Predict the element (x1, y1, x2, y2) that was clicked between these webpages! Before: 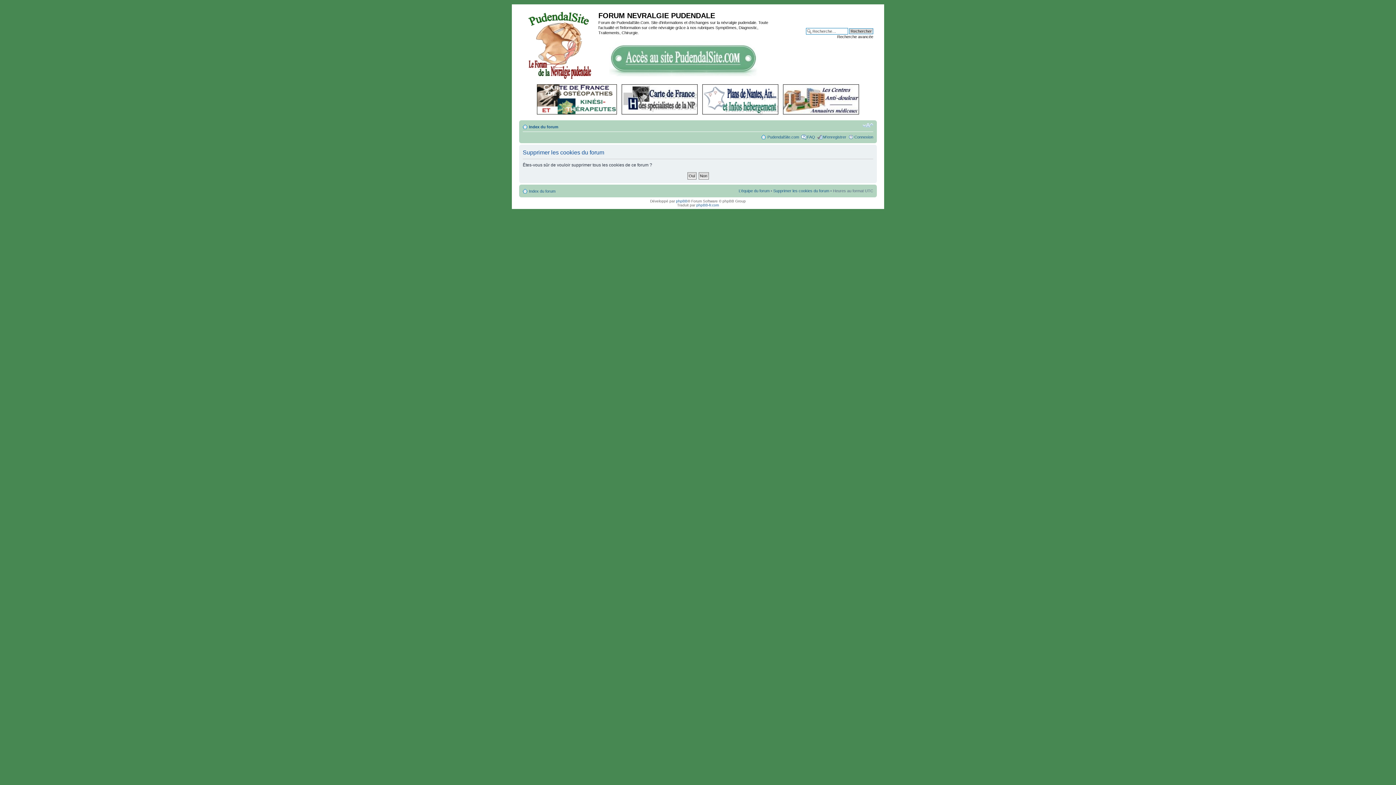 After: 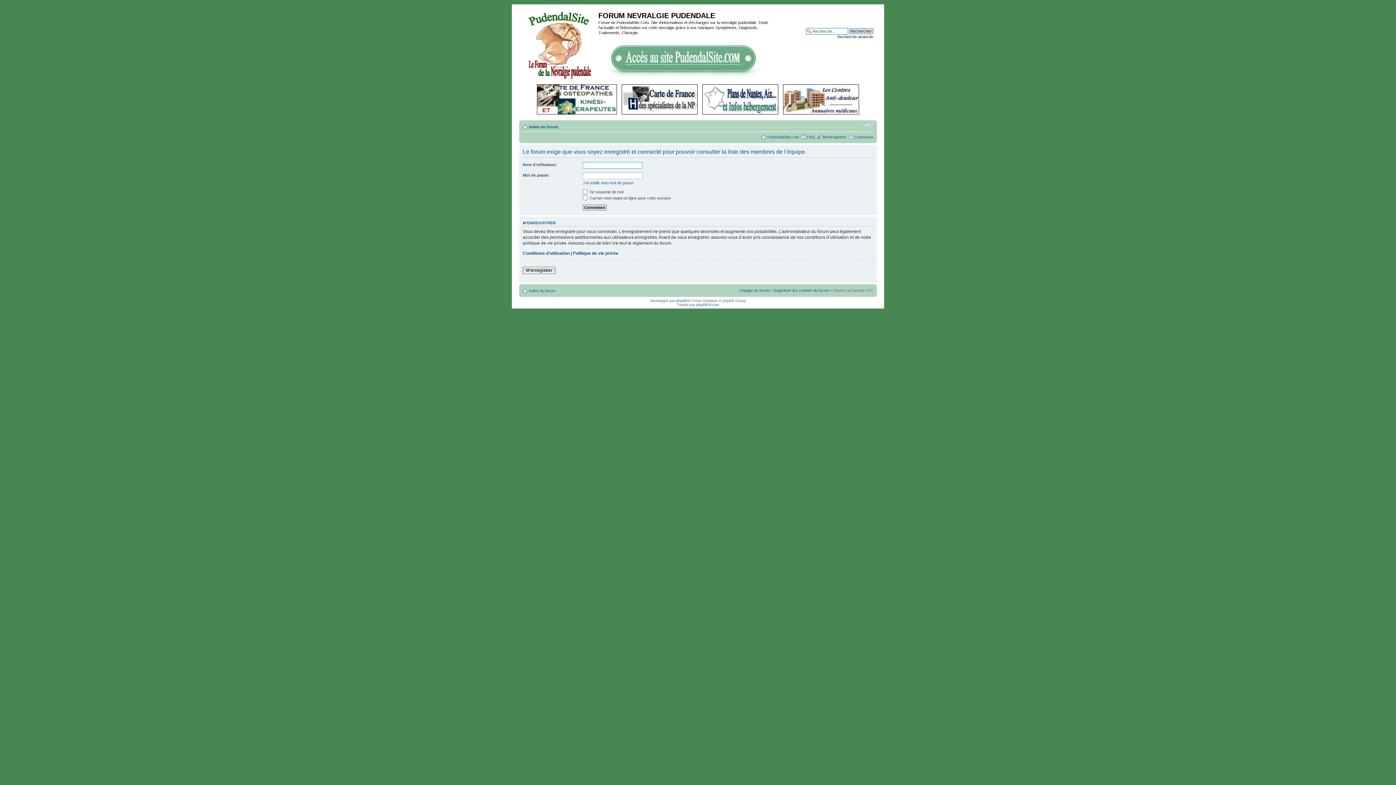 Action: label: L’équipe du forum bbox: (738, 188, 769, 193)